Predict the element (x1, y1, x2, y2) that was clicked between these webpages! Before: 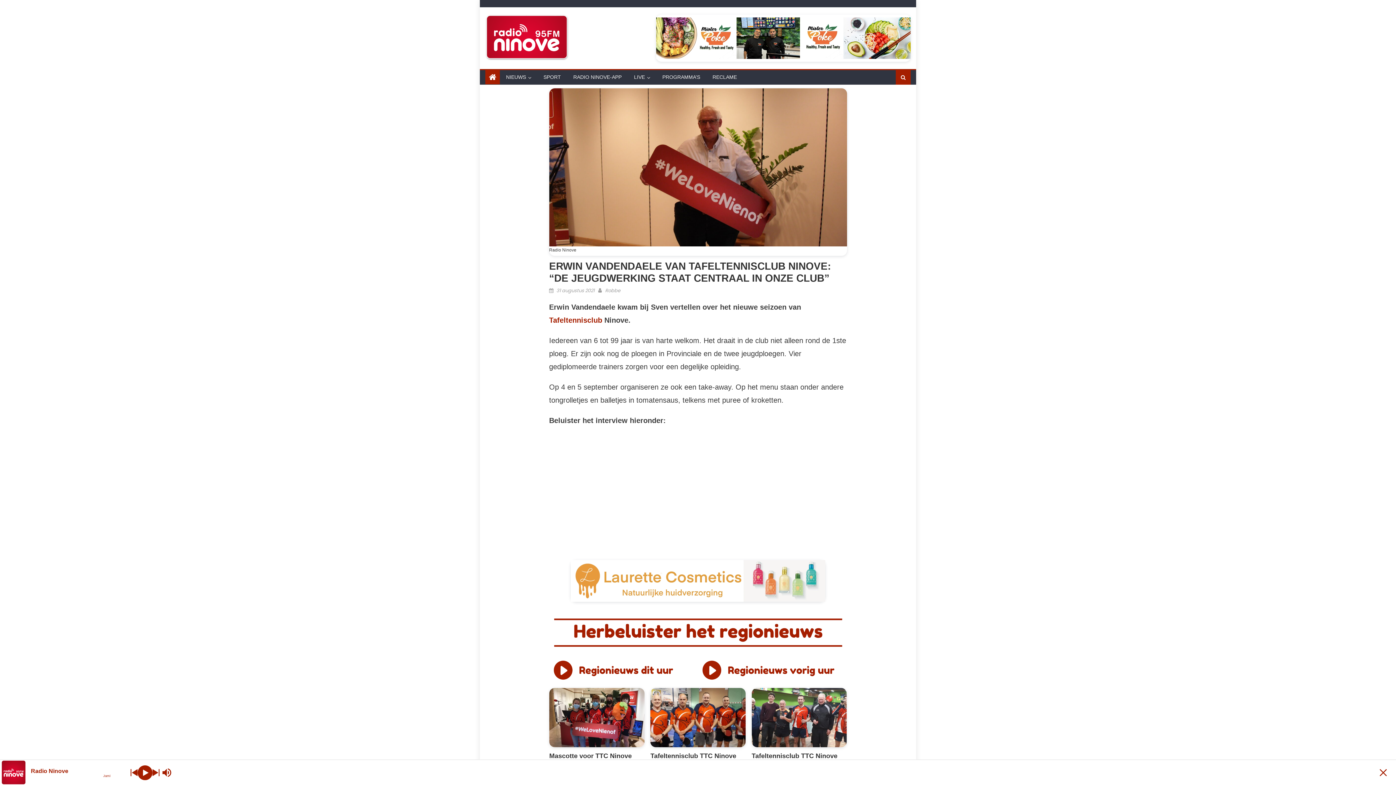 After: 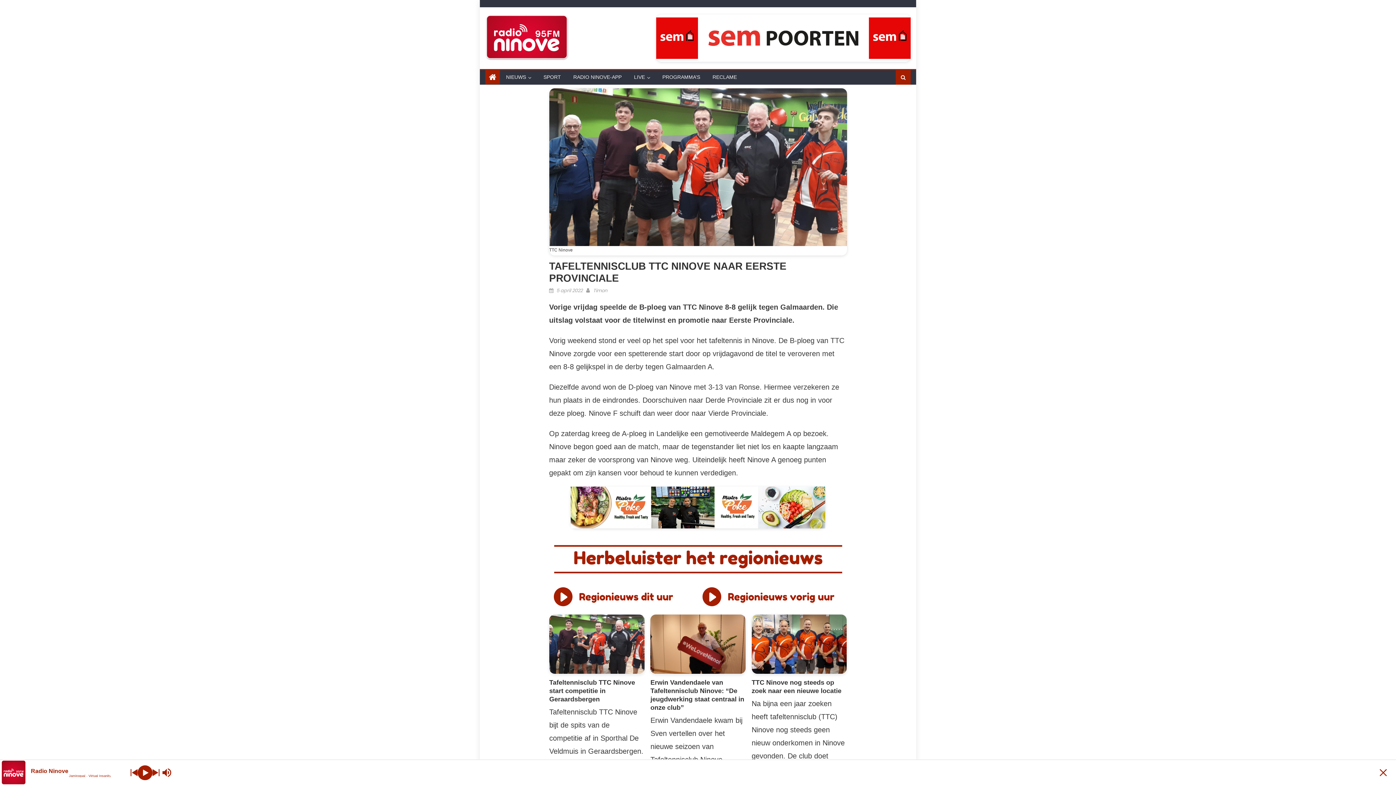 Action: bbox: (751, 688, 847, 747)